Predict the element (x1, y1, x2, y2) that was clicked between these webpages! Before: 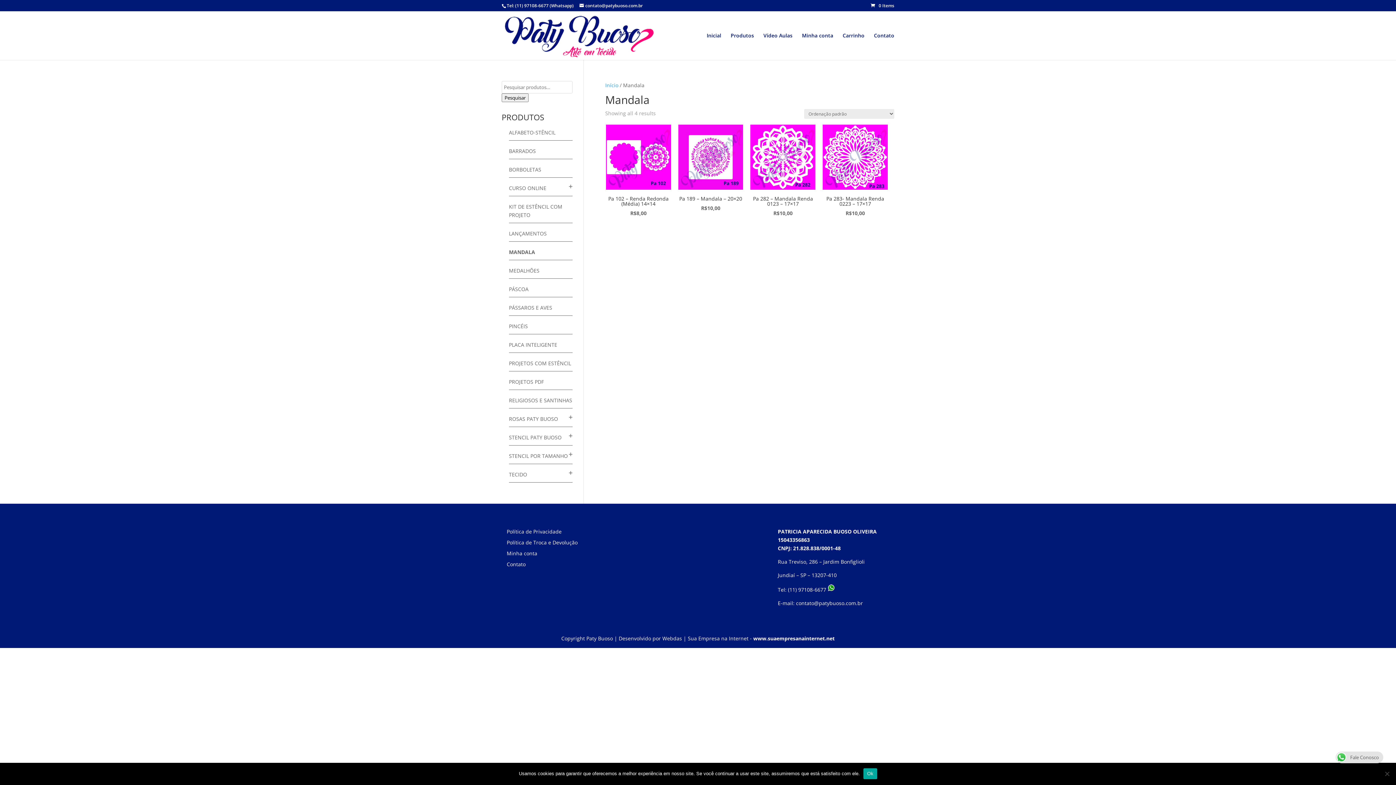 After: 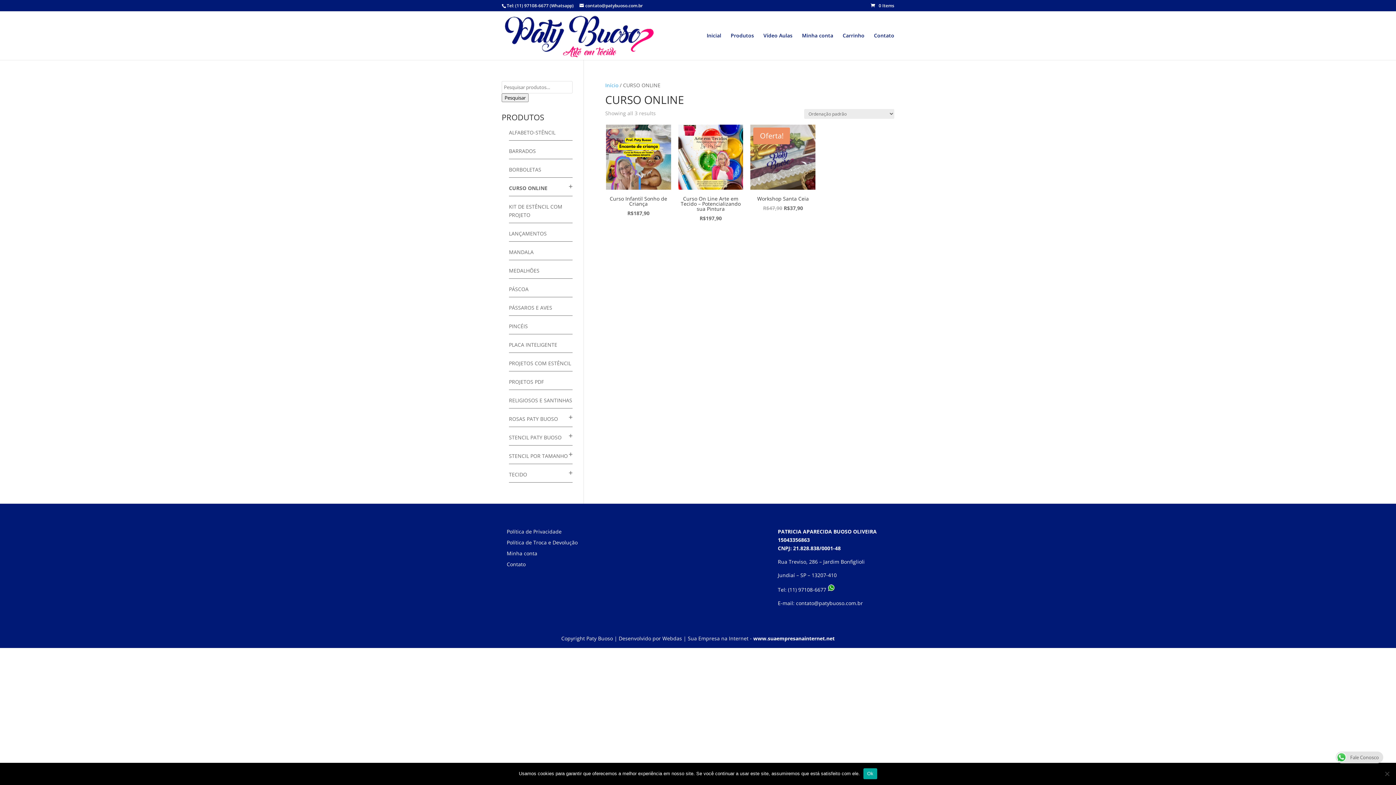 Action: bbox: (509, 184, 546, 191) label: CURSO ONLINE